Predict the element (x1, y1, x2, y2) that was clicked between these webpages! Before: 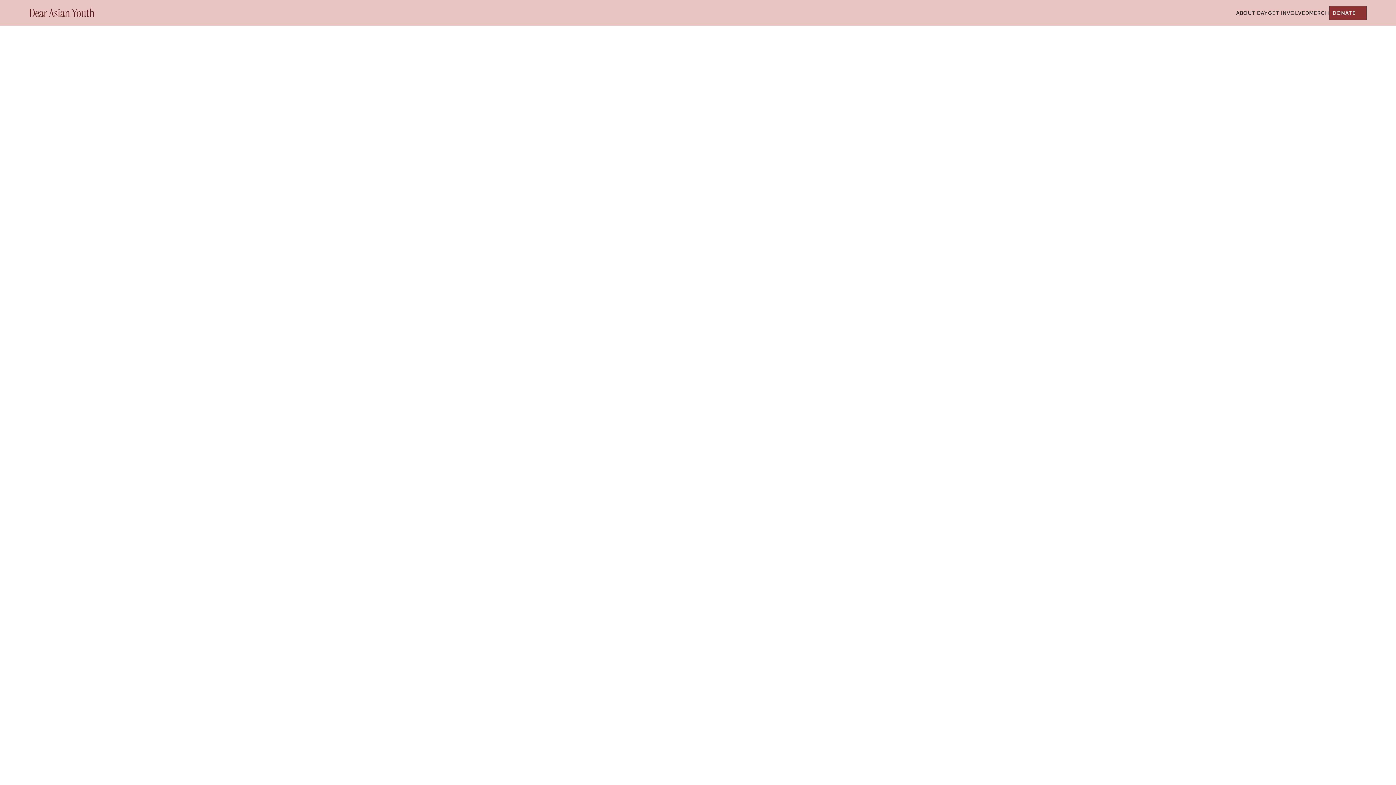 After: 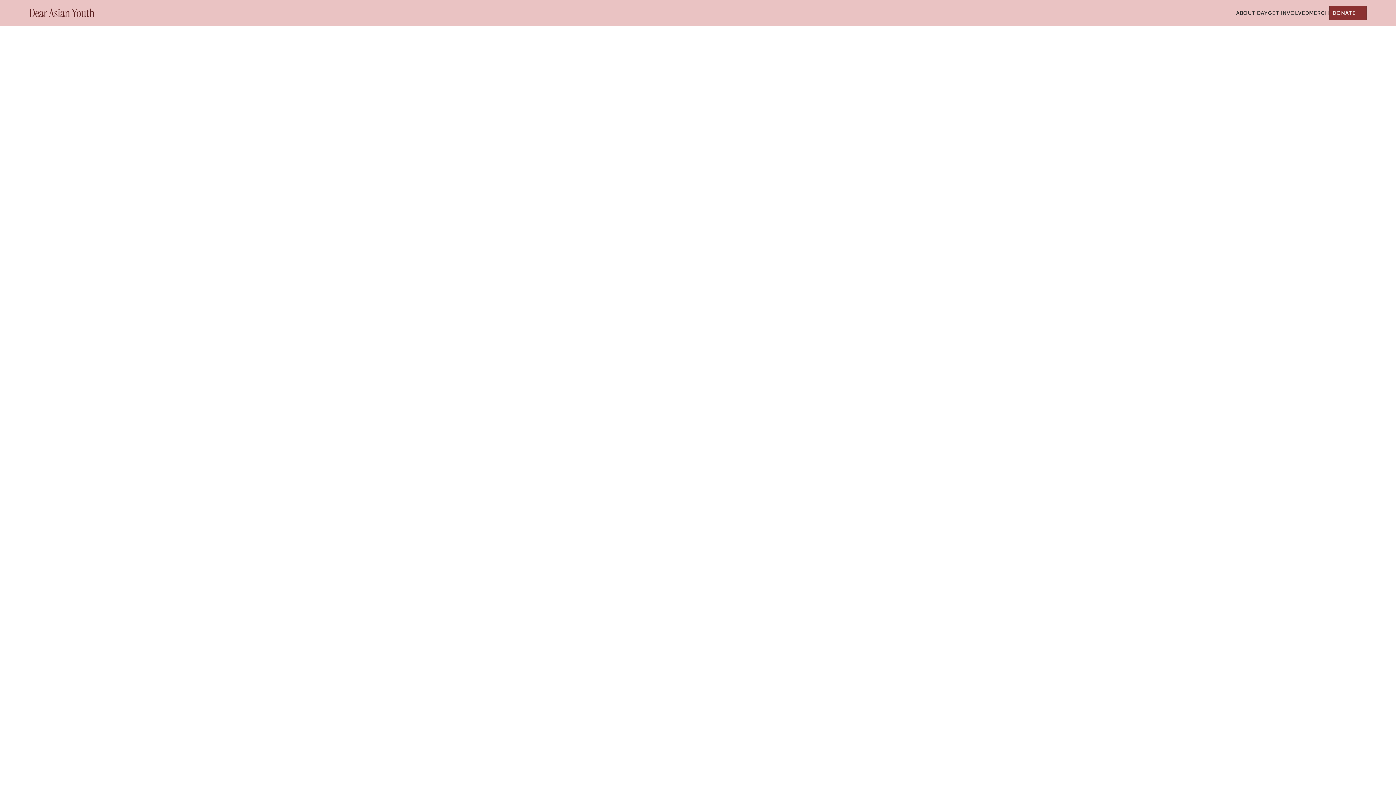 Action: bbox: (189, 283, 198, 292)